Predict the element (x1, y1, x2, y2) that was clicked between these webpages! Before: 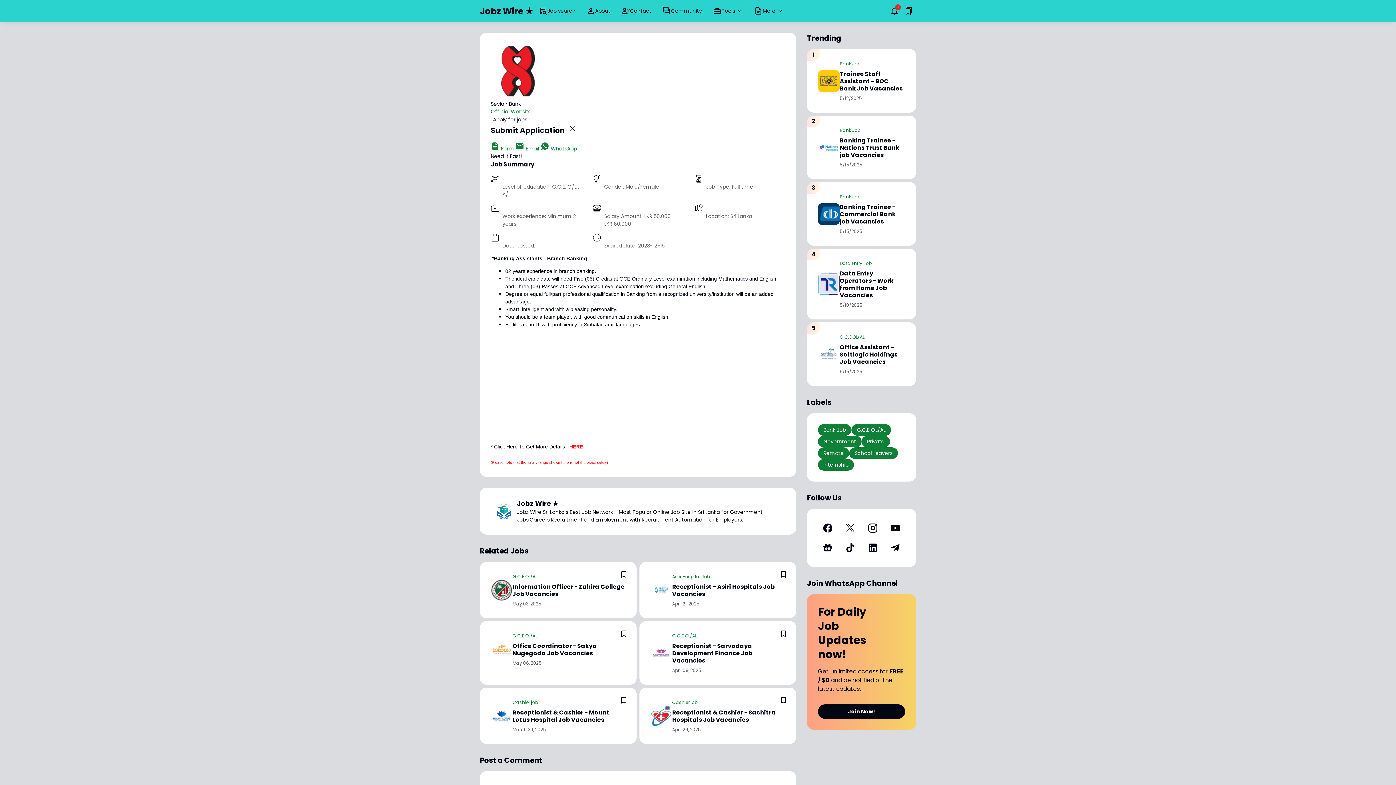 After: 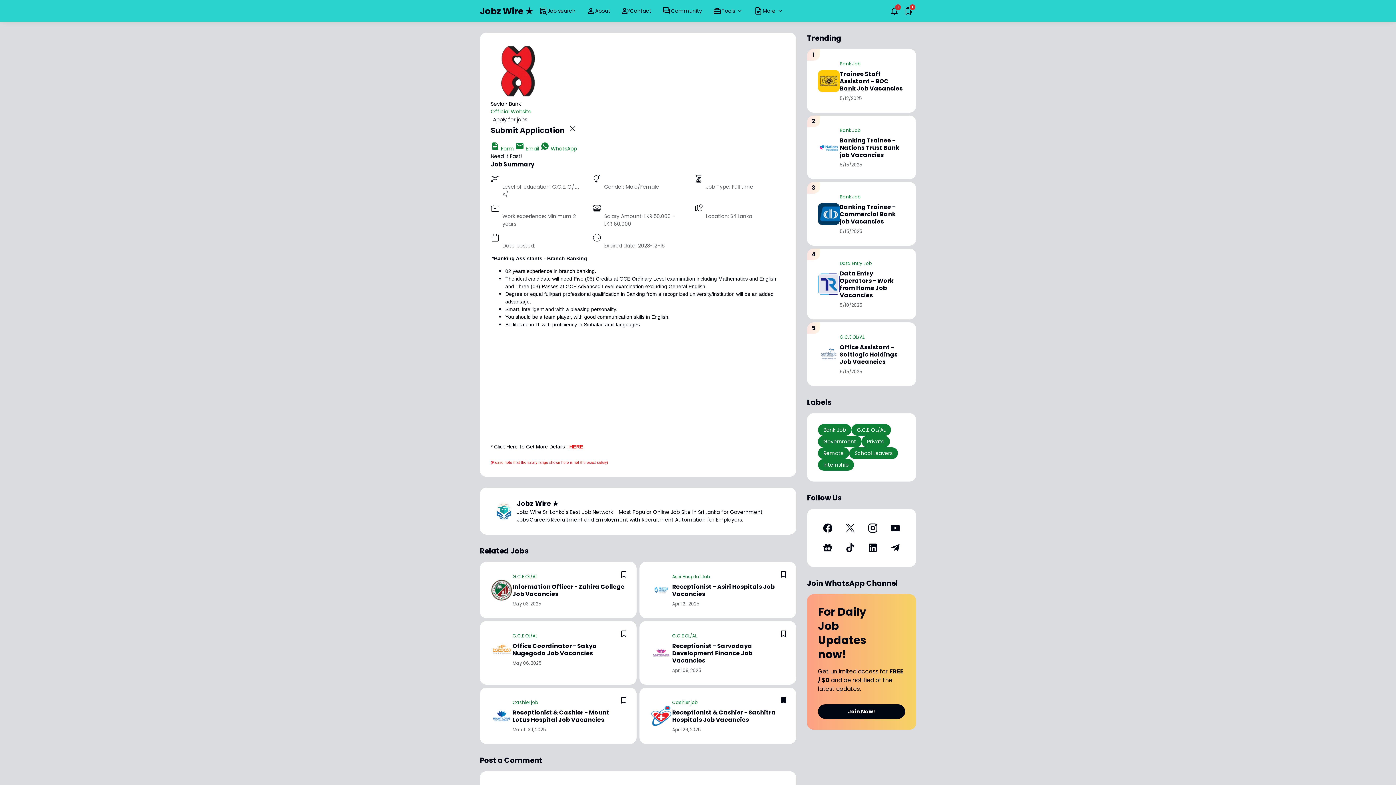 Action: label: Save bbox: (776, 693, 790, 708)